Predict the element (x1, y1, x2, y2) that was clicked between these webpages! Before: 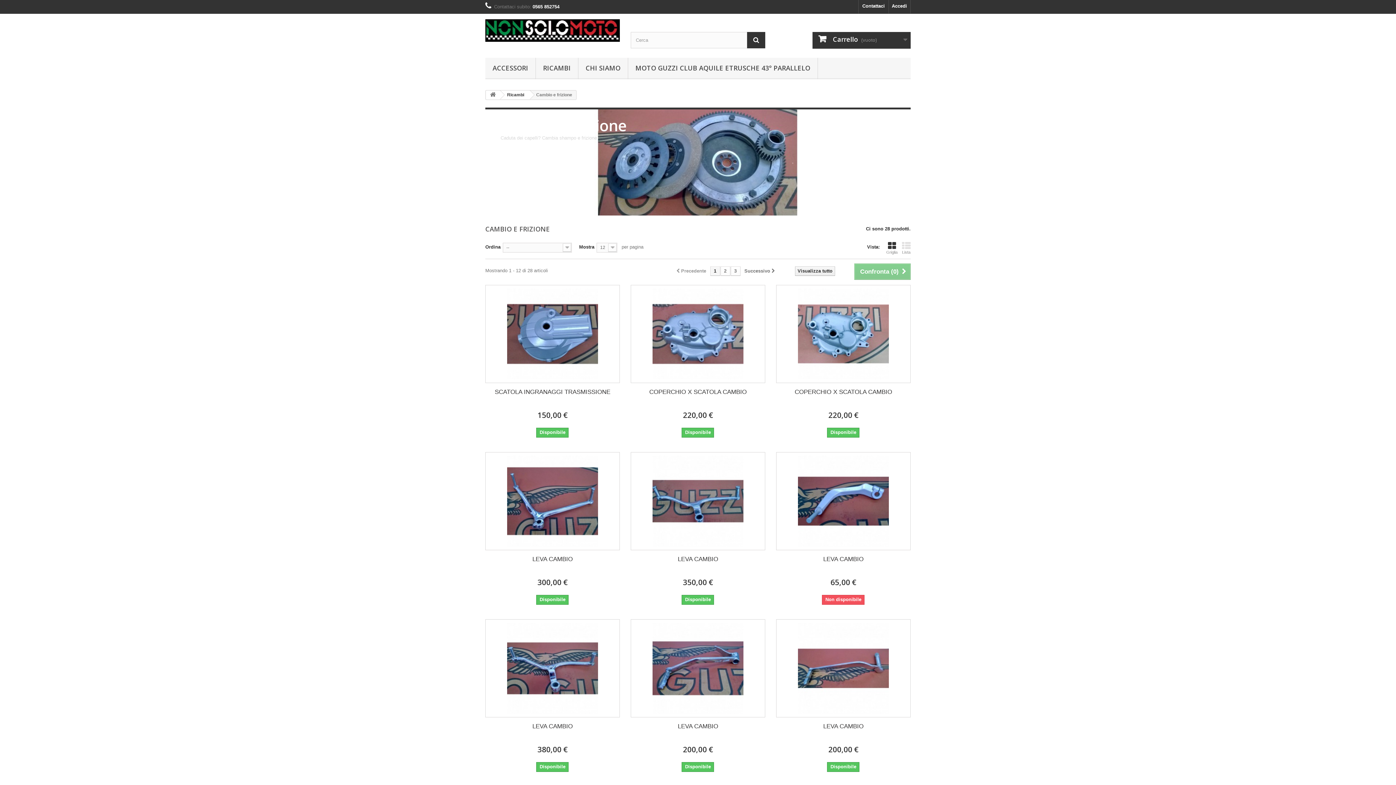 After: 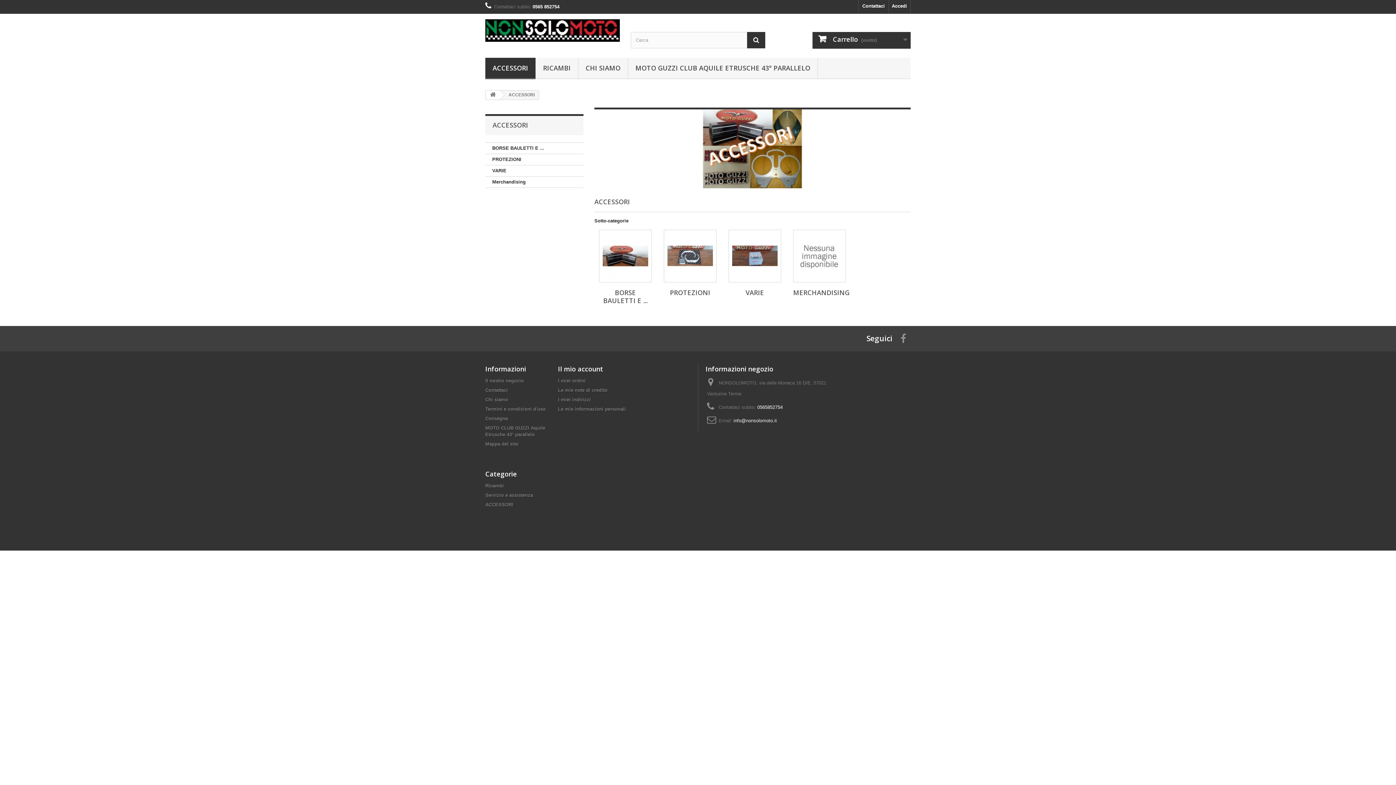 Action: bbox: (485, 57, 535, 79) label: ACCESSORI